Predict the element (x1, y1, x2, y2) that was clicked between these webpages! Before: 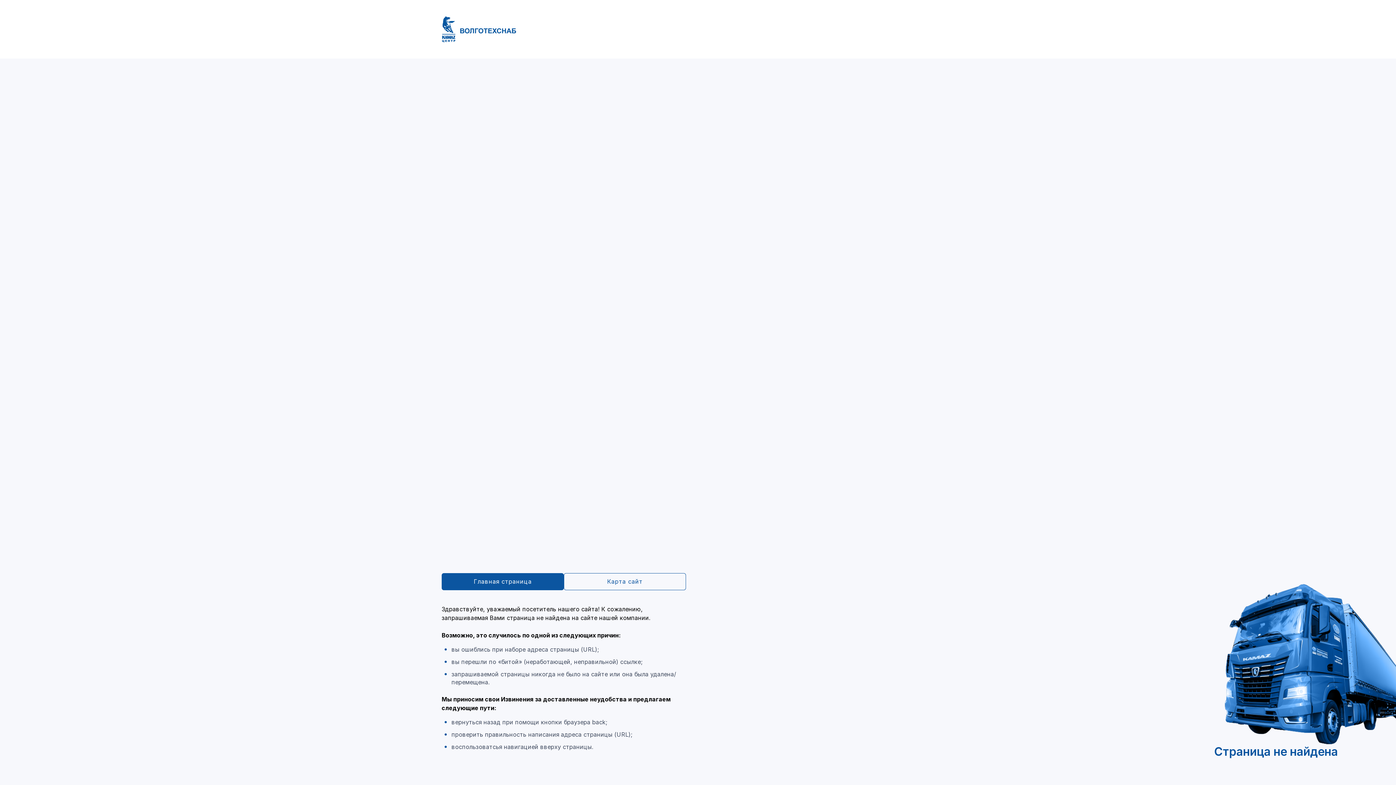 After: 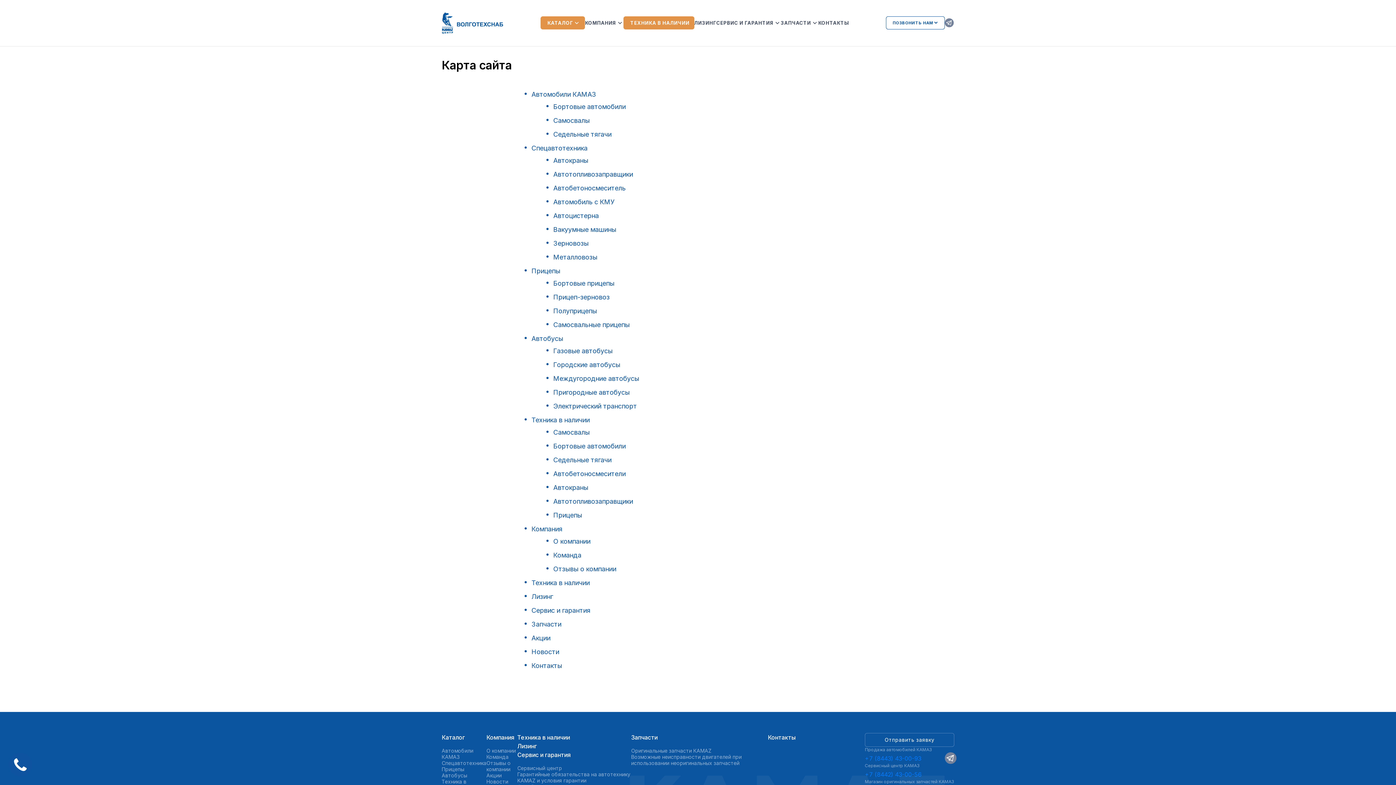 Action: label: Карта сайт bbox: (564, 573, 686, 590)